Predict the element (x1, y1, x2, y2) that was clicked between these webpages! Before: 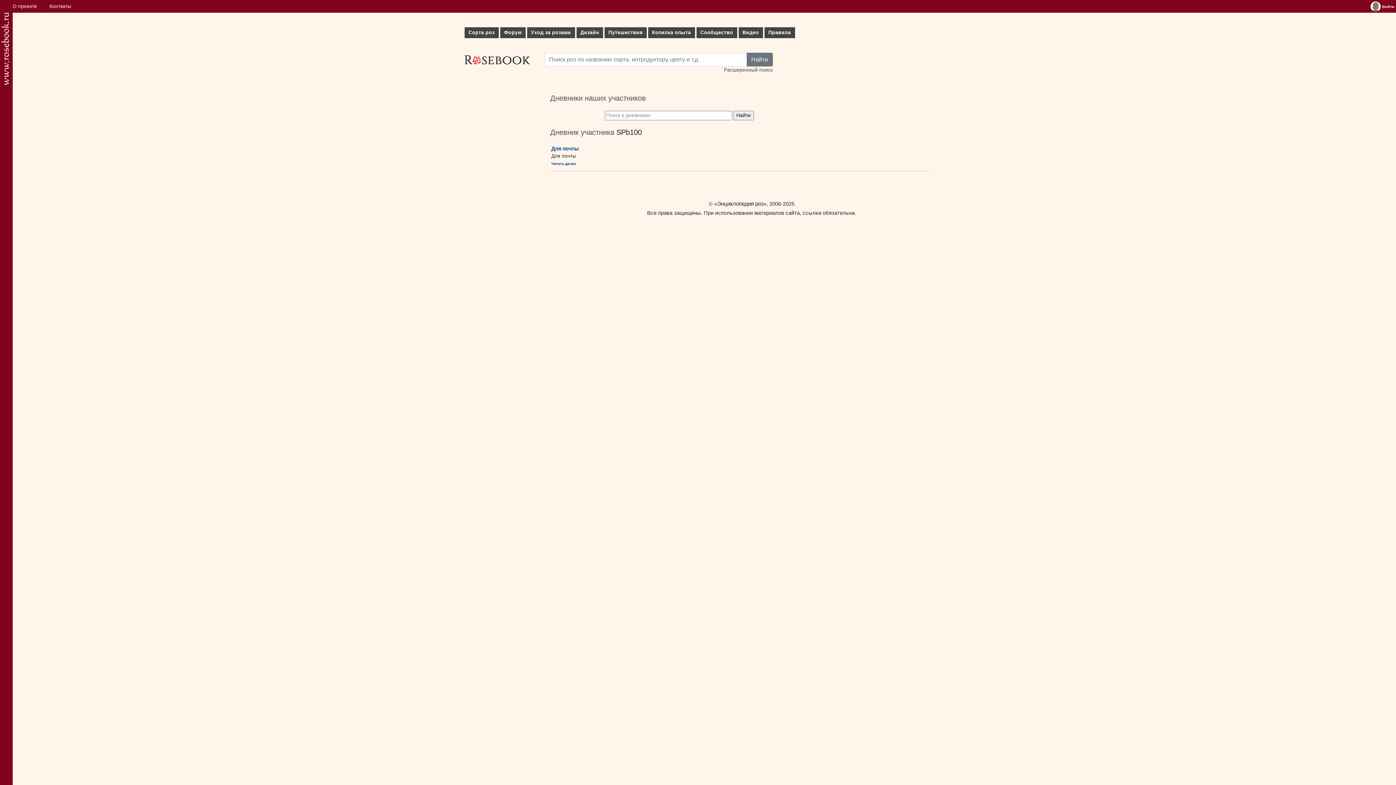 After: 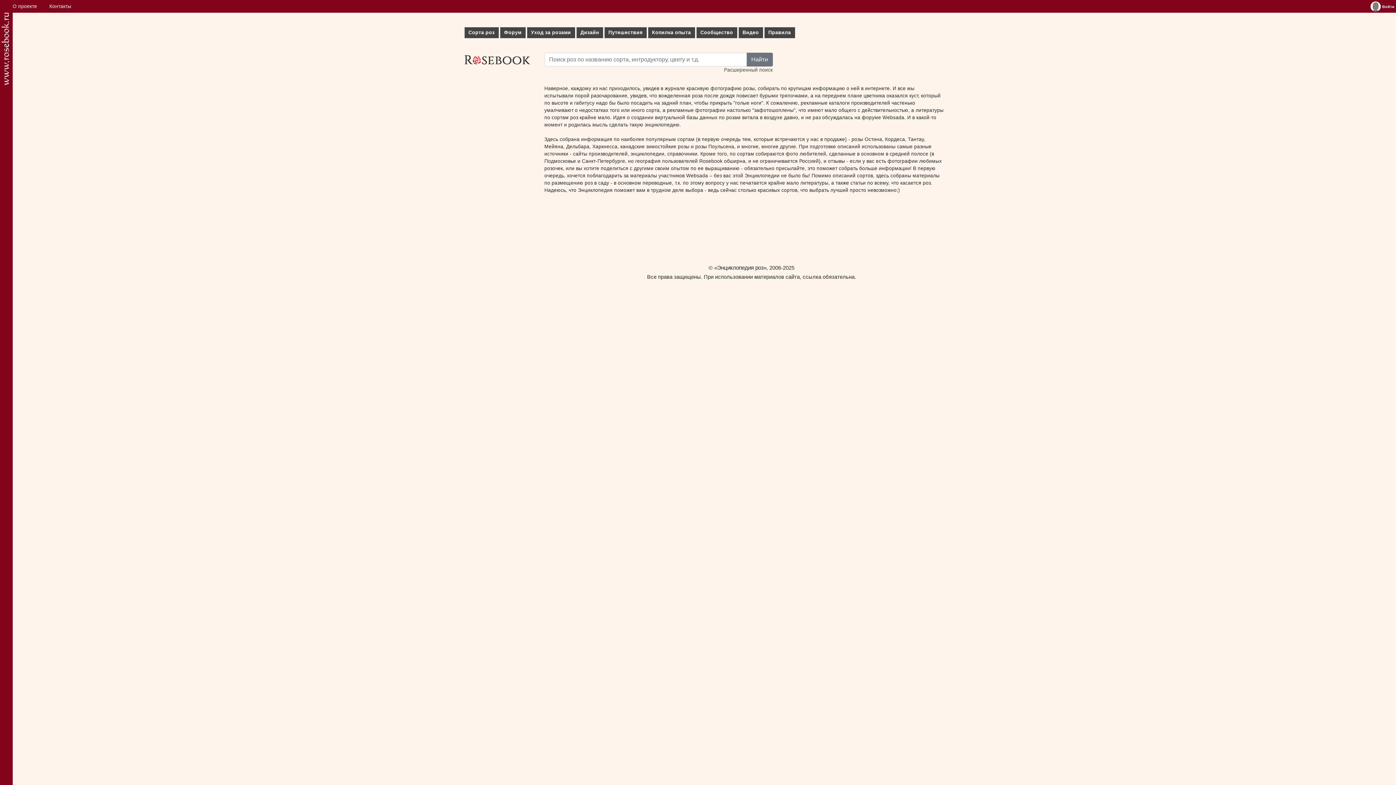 Action: bbox: (12, 3, 37, 9) label: О проекте